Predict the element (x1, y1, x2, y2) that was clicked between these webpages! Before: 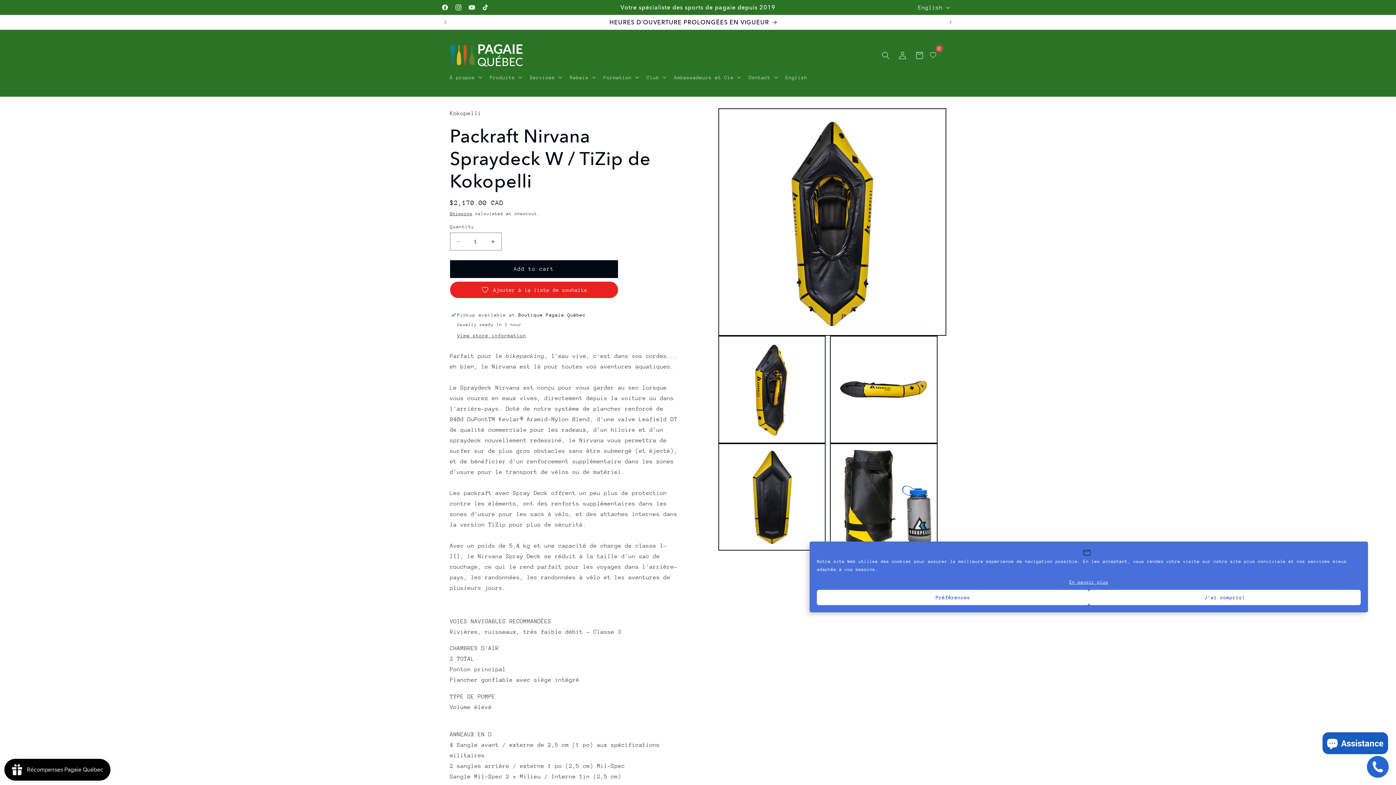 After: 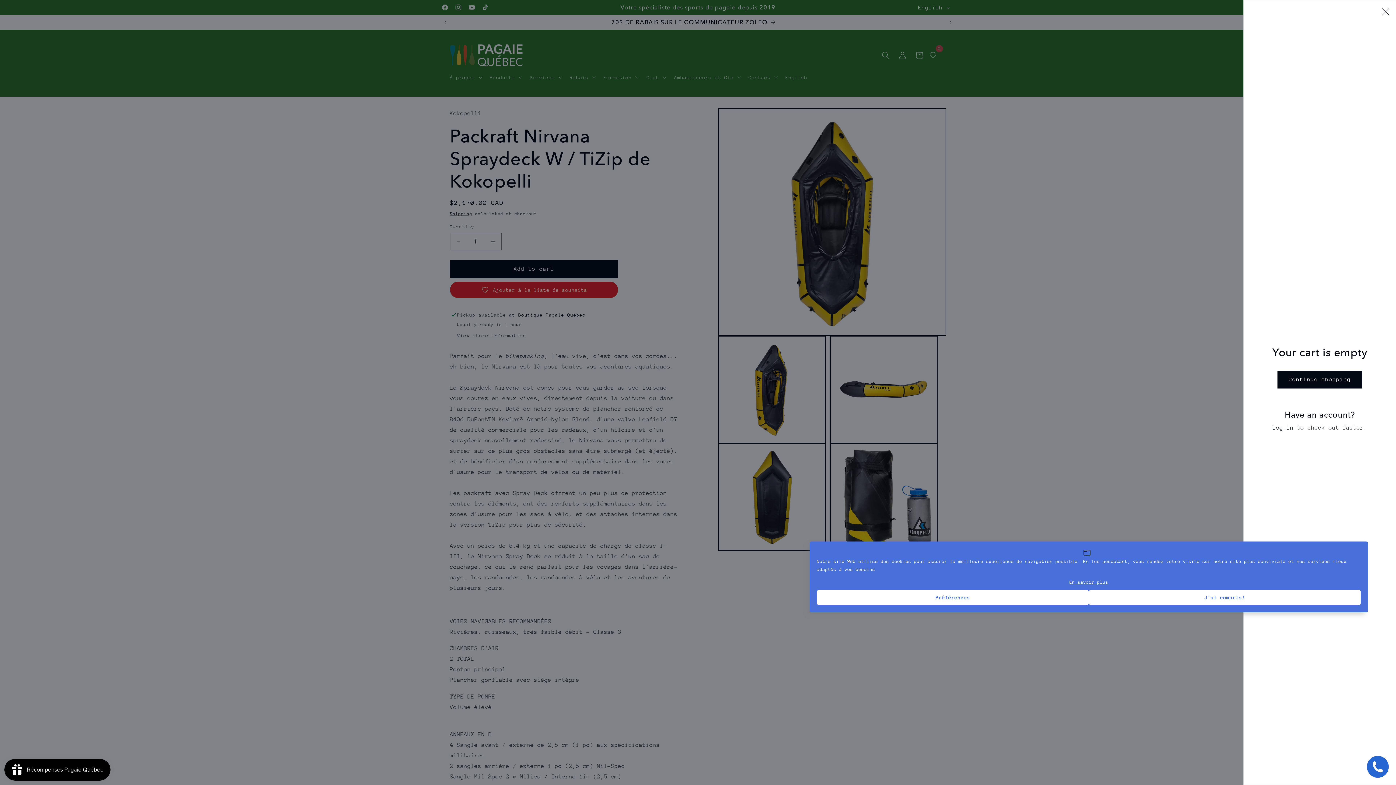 Action: bbox: (911, 47, 927, 63) label: Cart